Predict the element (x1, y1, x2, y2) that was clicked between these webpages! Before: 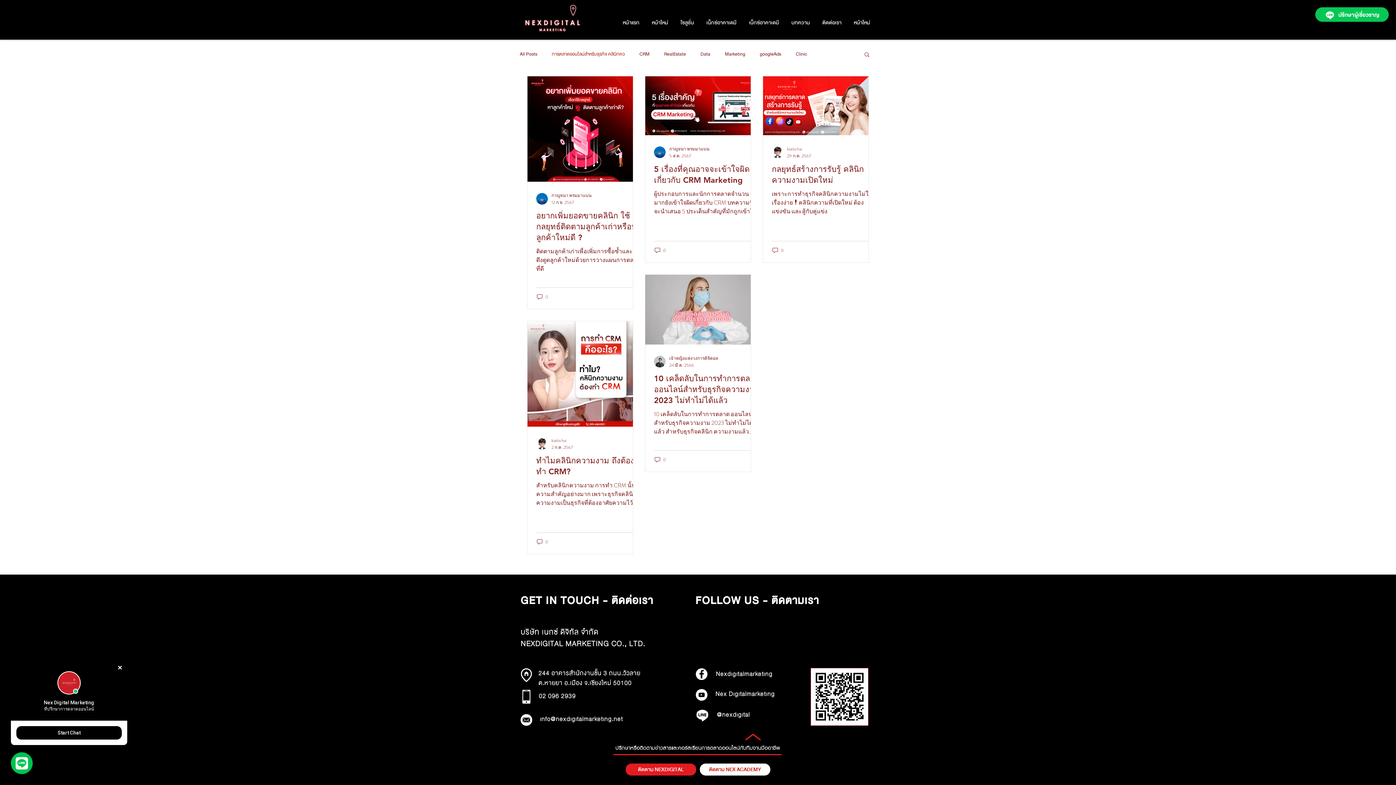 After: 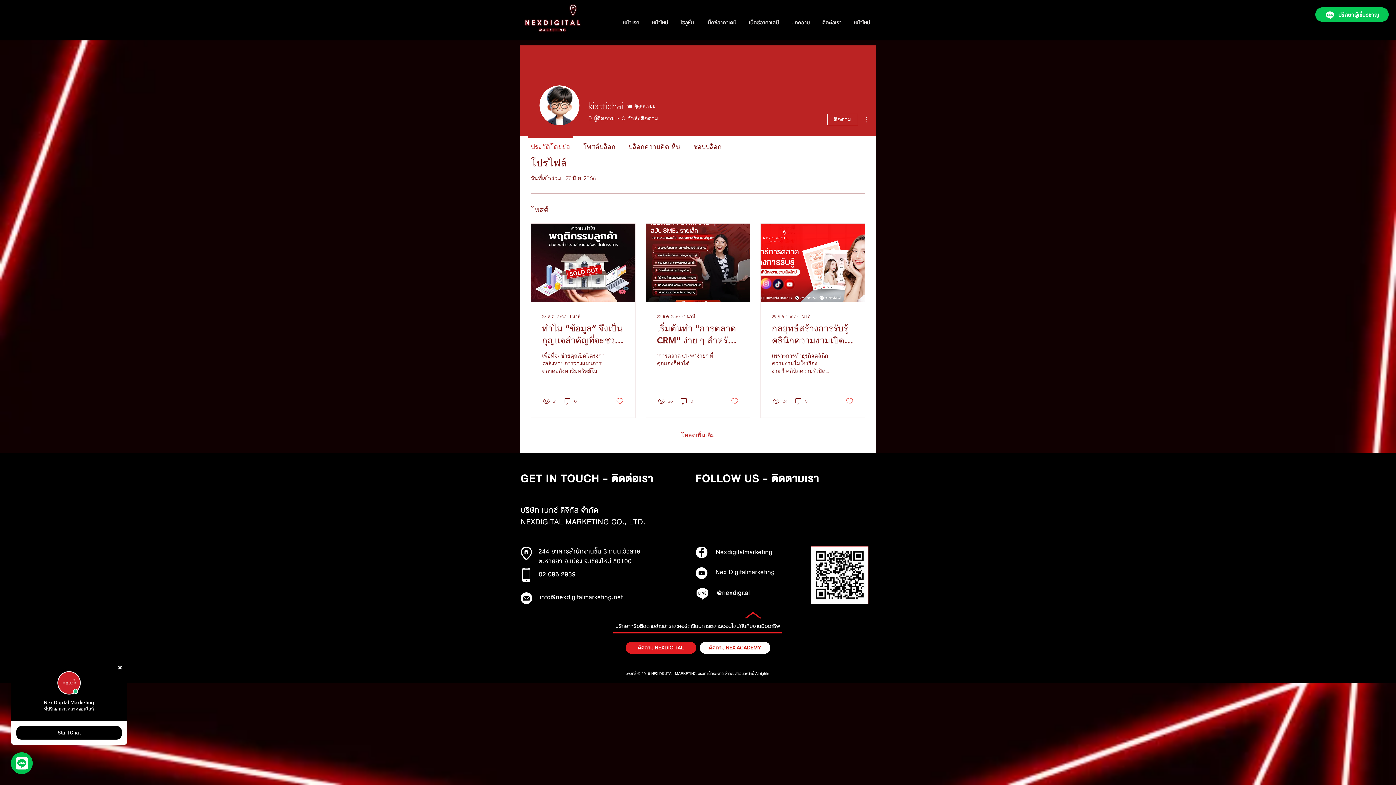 Action: bbox: (551, 437, 573, 444) label: kiattichai